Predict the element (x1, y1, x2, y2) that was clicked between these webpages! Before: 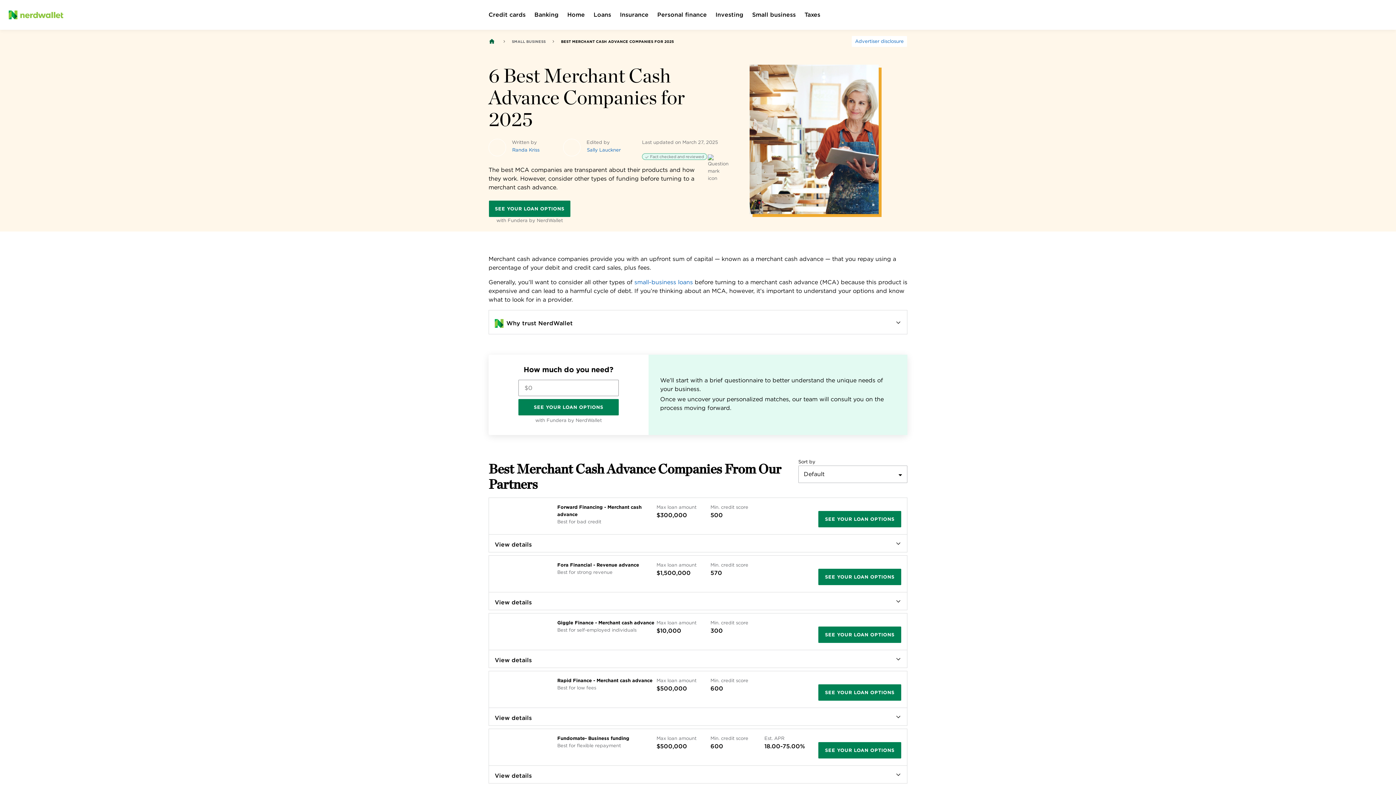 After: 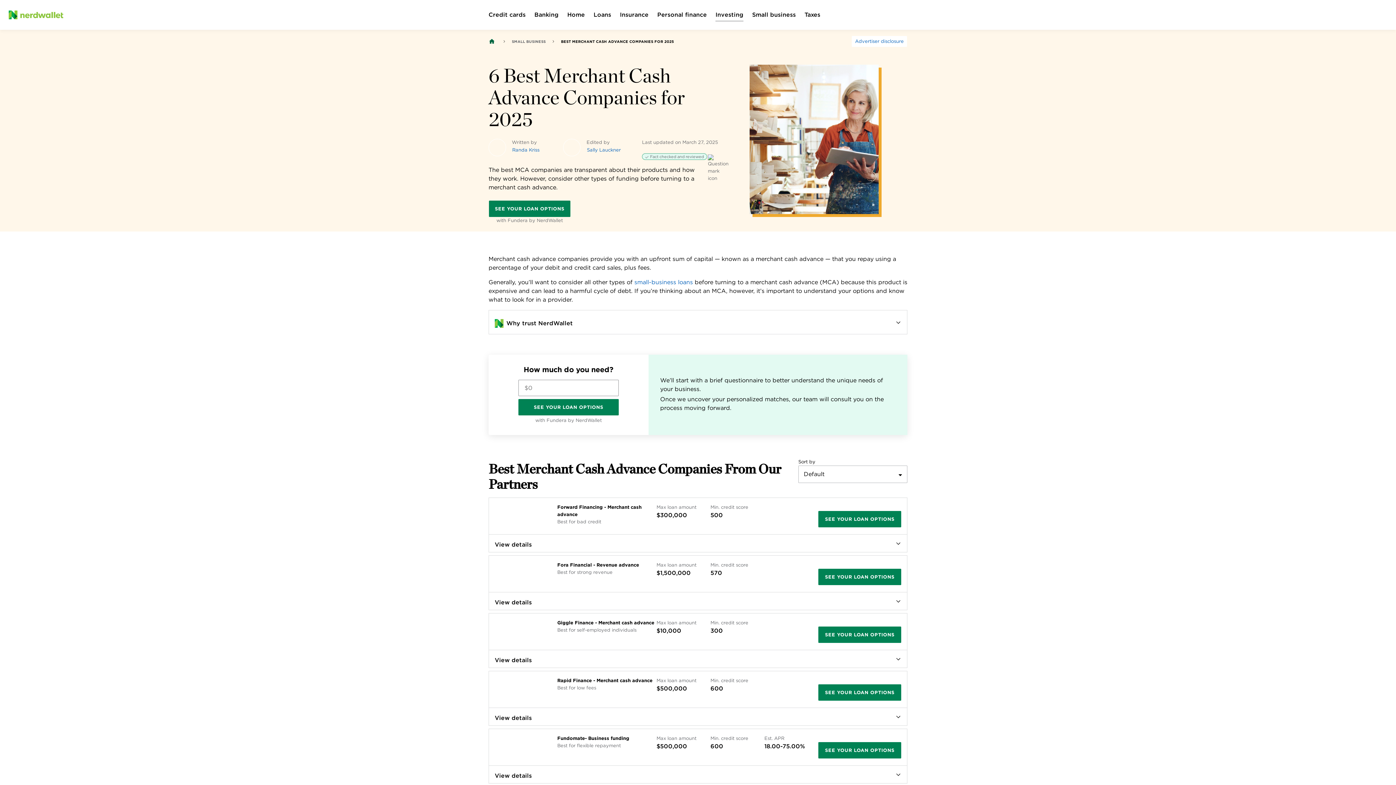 Action: bbox: (715, 10, 743, 19) label: Investing